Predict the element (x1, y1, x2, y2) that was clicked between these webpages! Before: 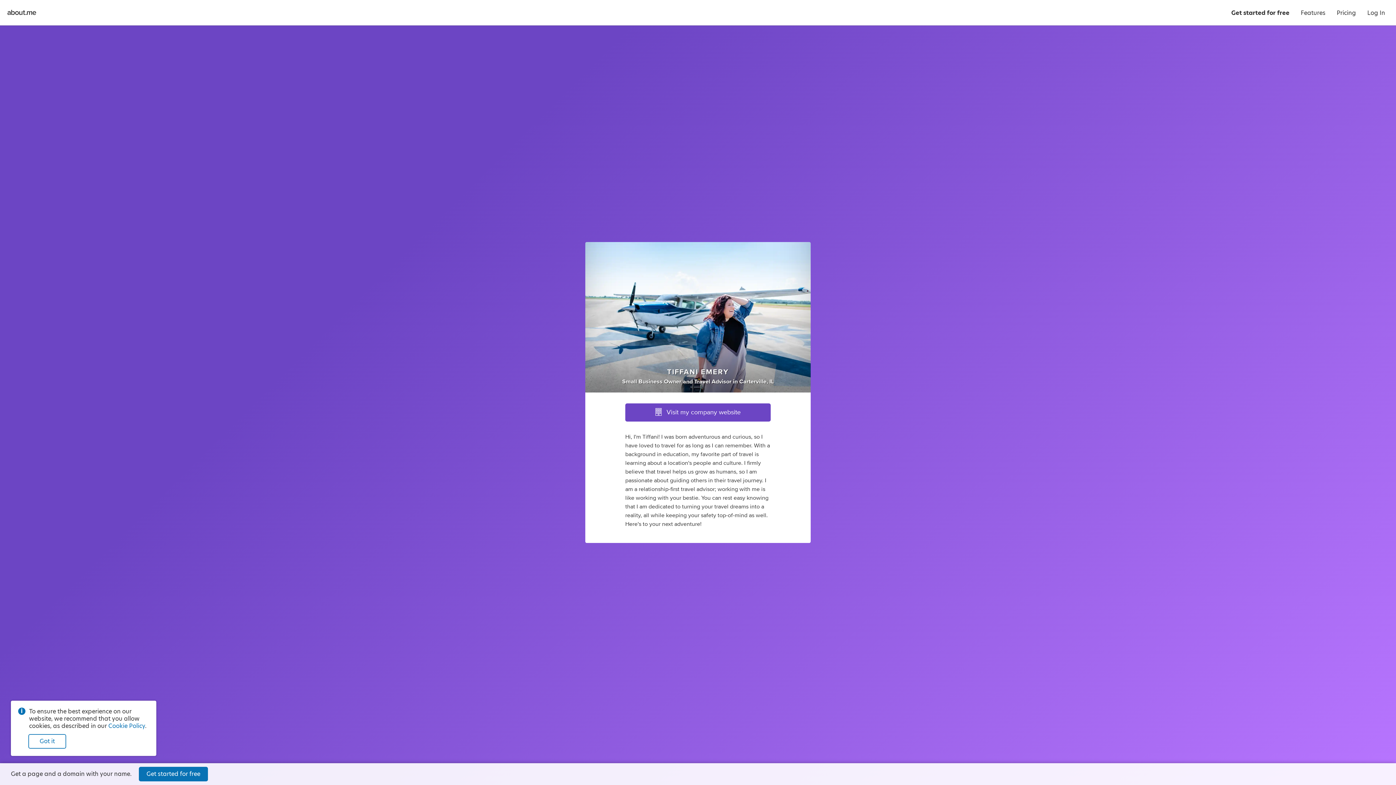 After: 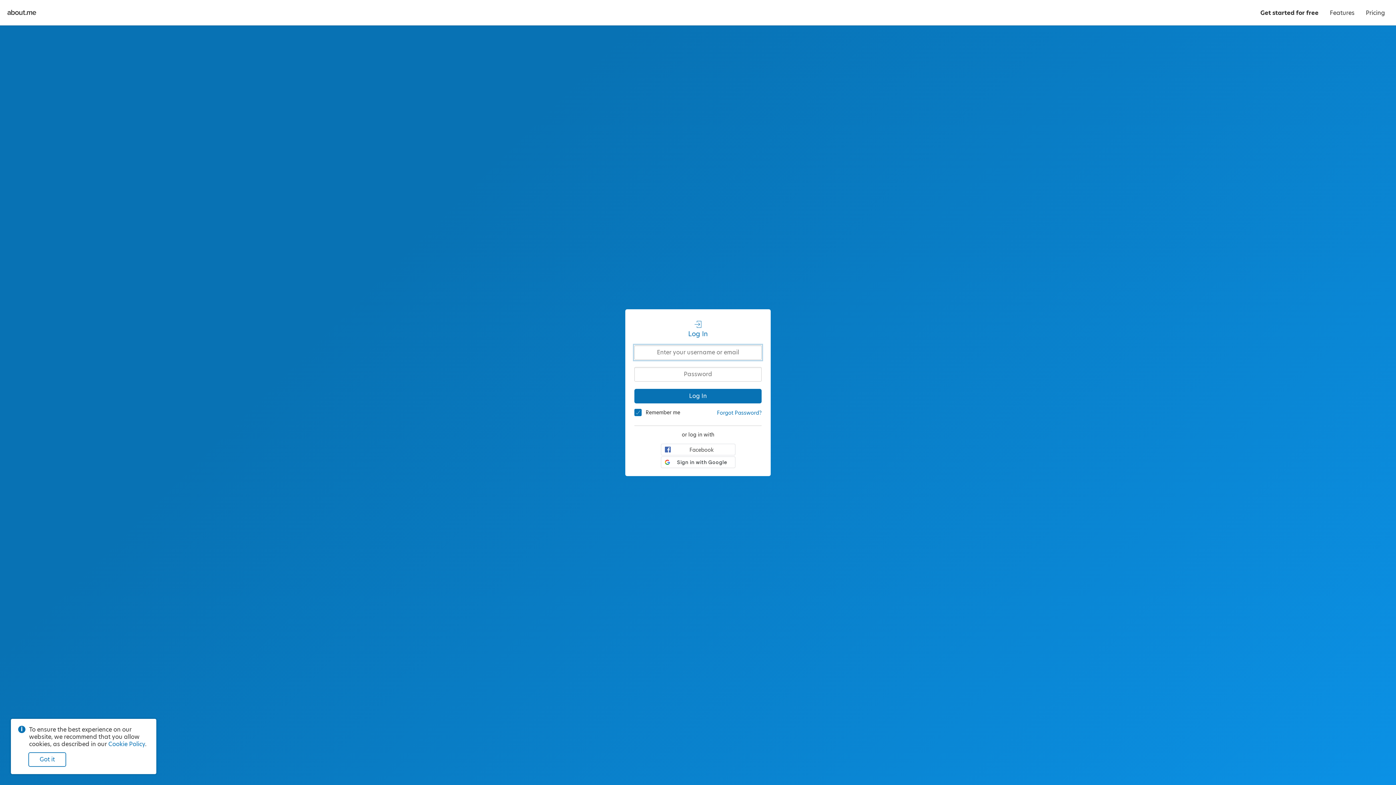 Action: label: Log In bbox: (1362, 0, 1390, 25)